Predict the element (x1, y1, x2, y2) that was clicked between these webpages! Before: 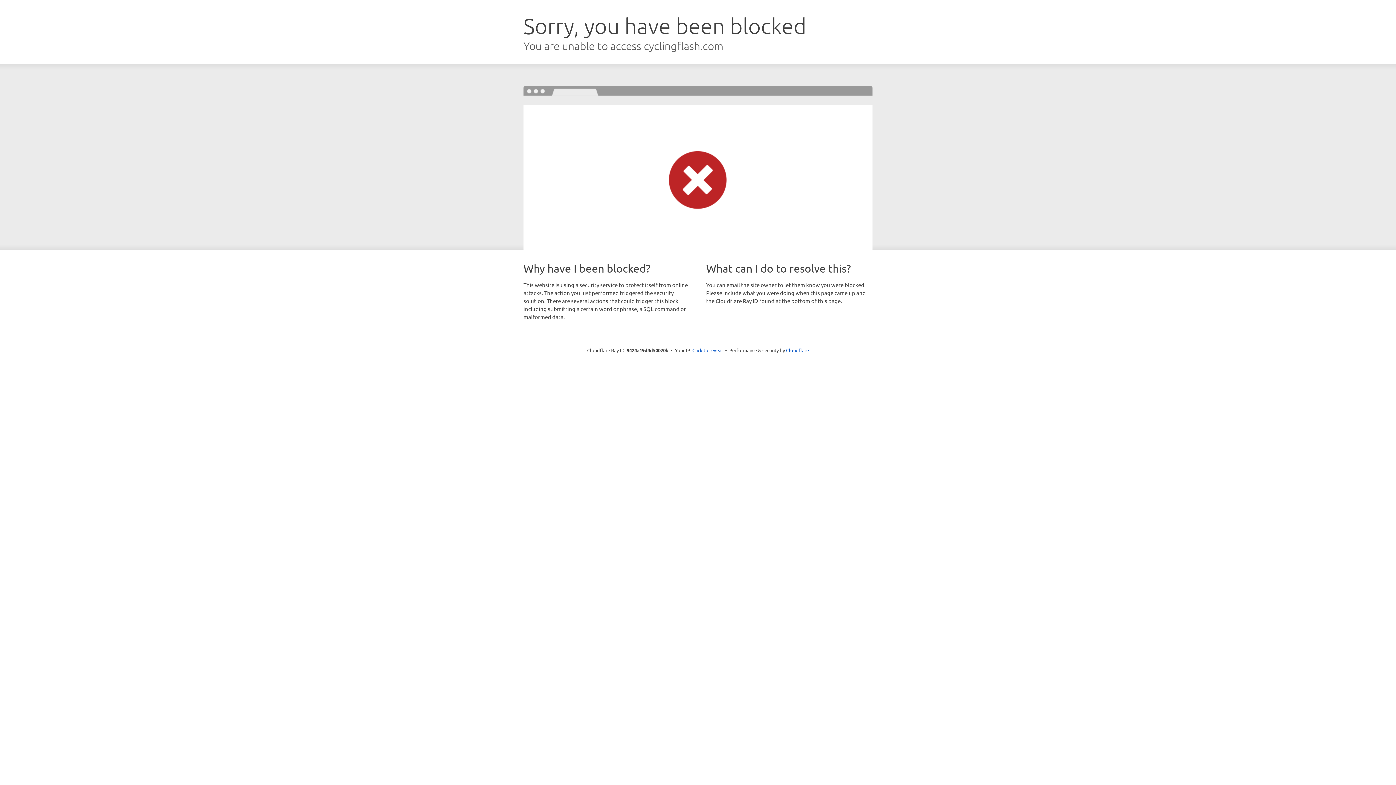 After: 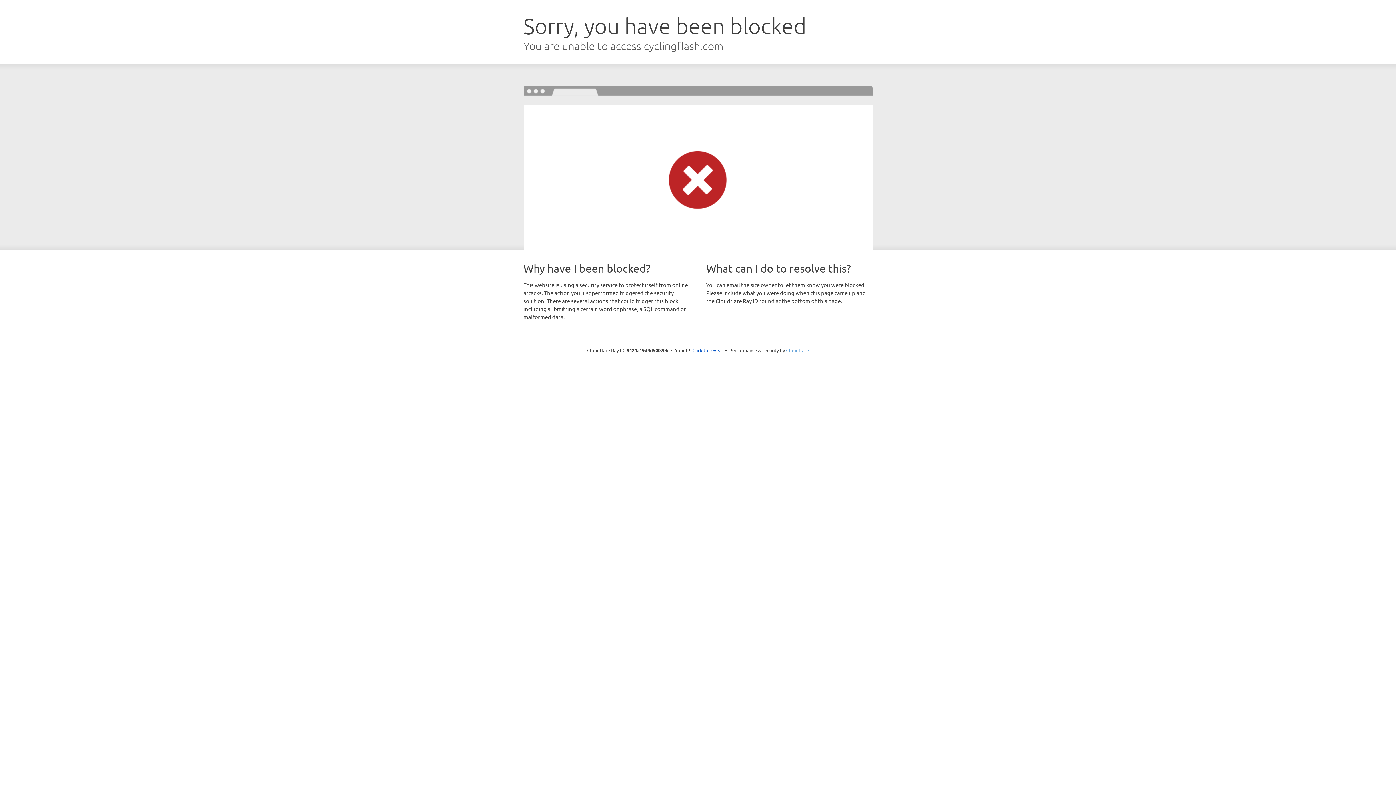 Action: bbox: (786, 347, 809, 353) label: Cloudflare